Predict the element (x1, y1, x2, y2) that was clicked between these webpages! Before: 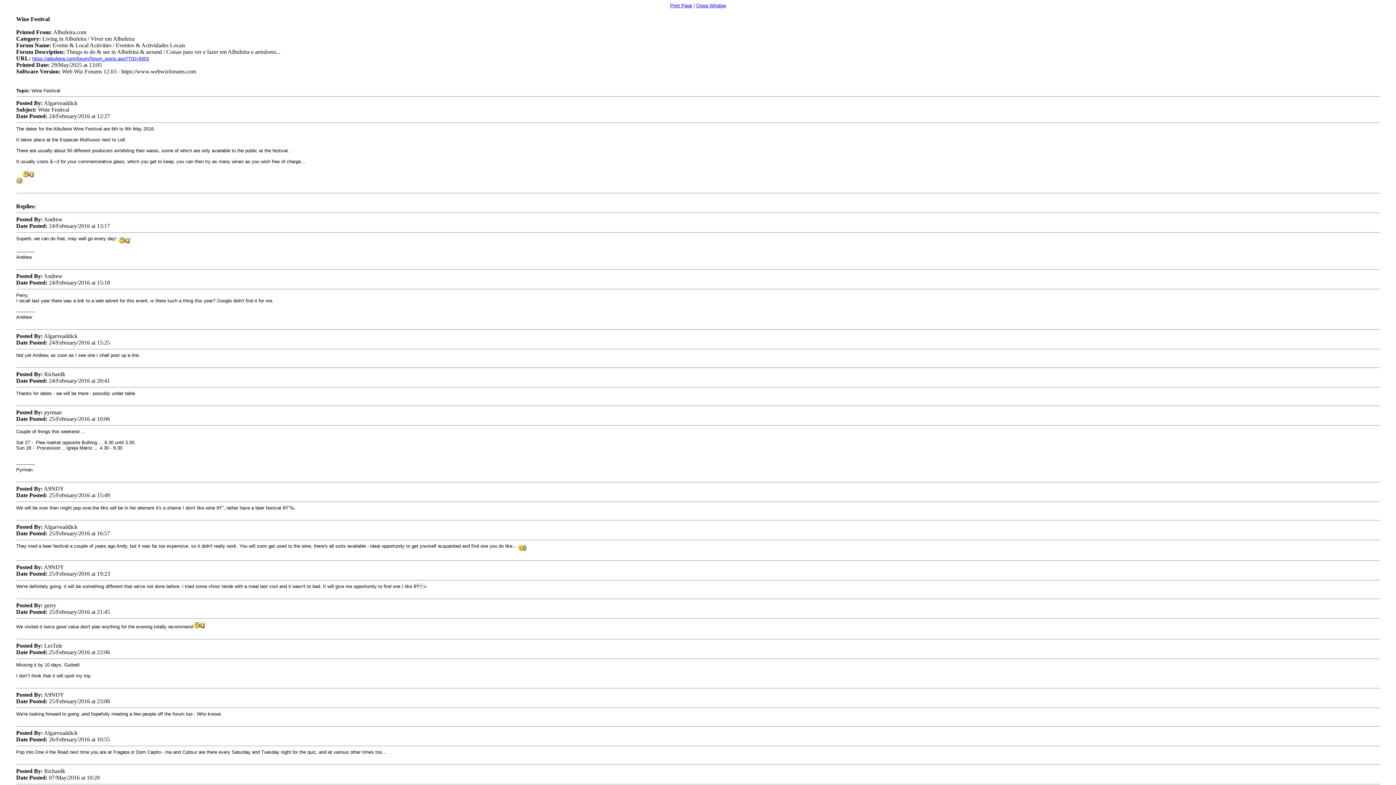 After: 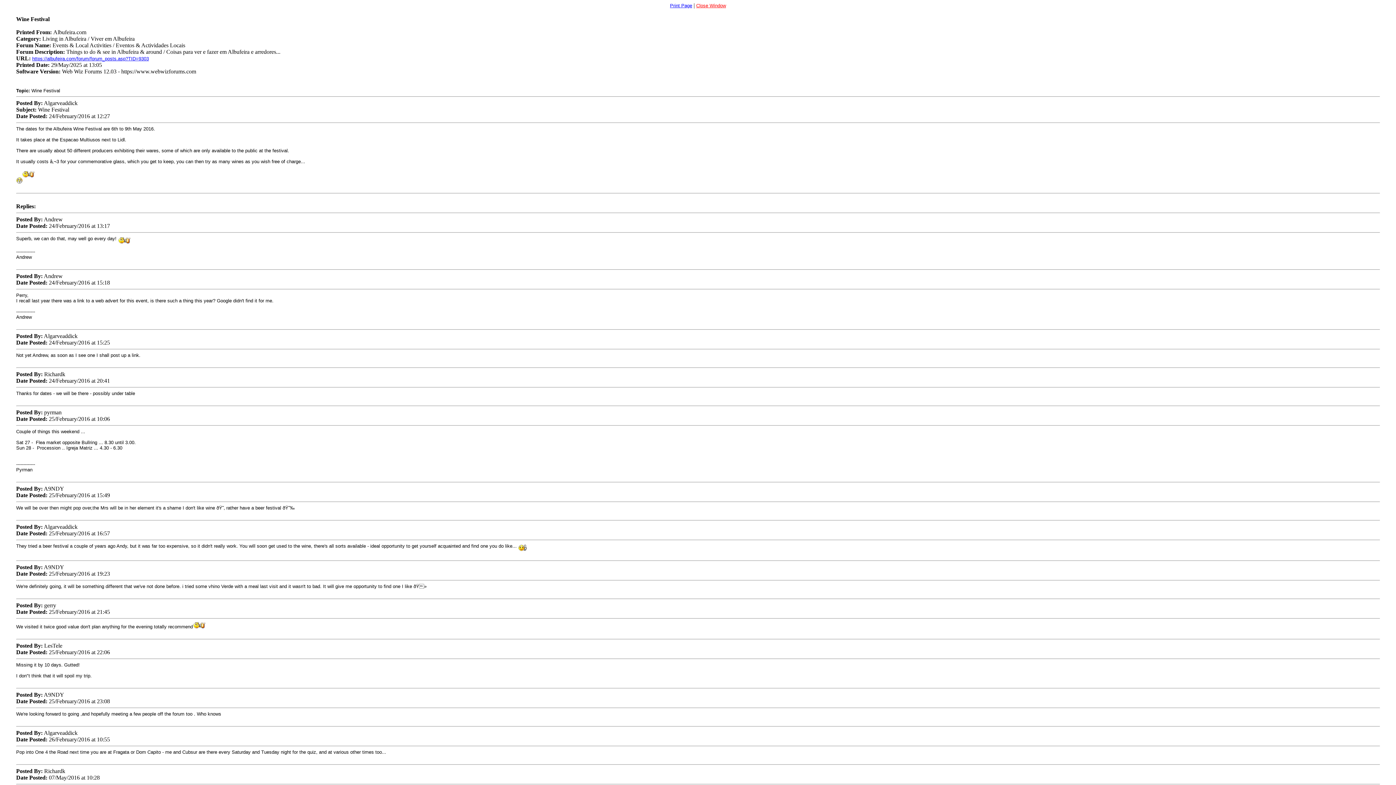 Action: label: Close Window bbox: (696, 2, 726, 8)